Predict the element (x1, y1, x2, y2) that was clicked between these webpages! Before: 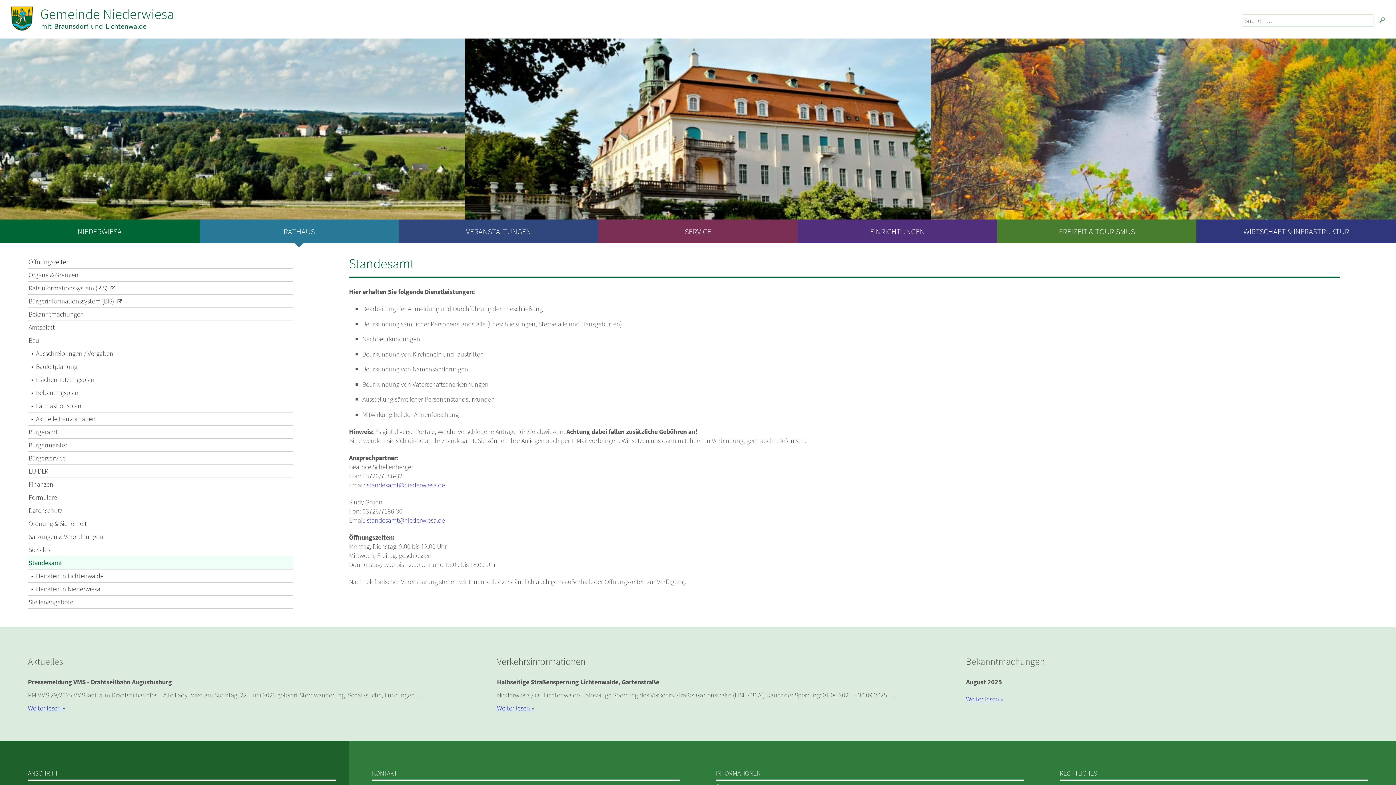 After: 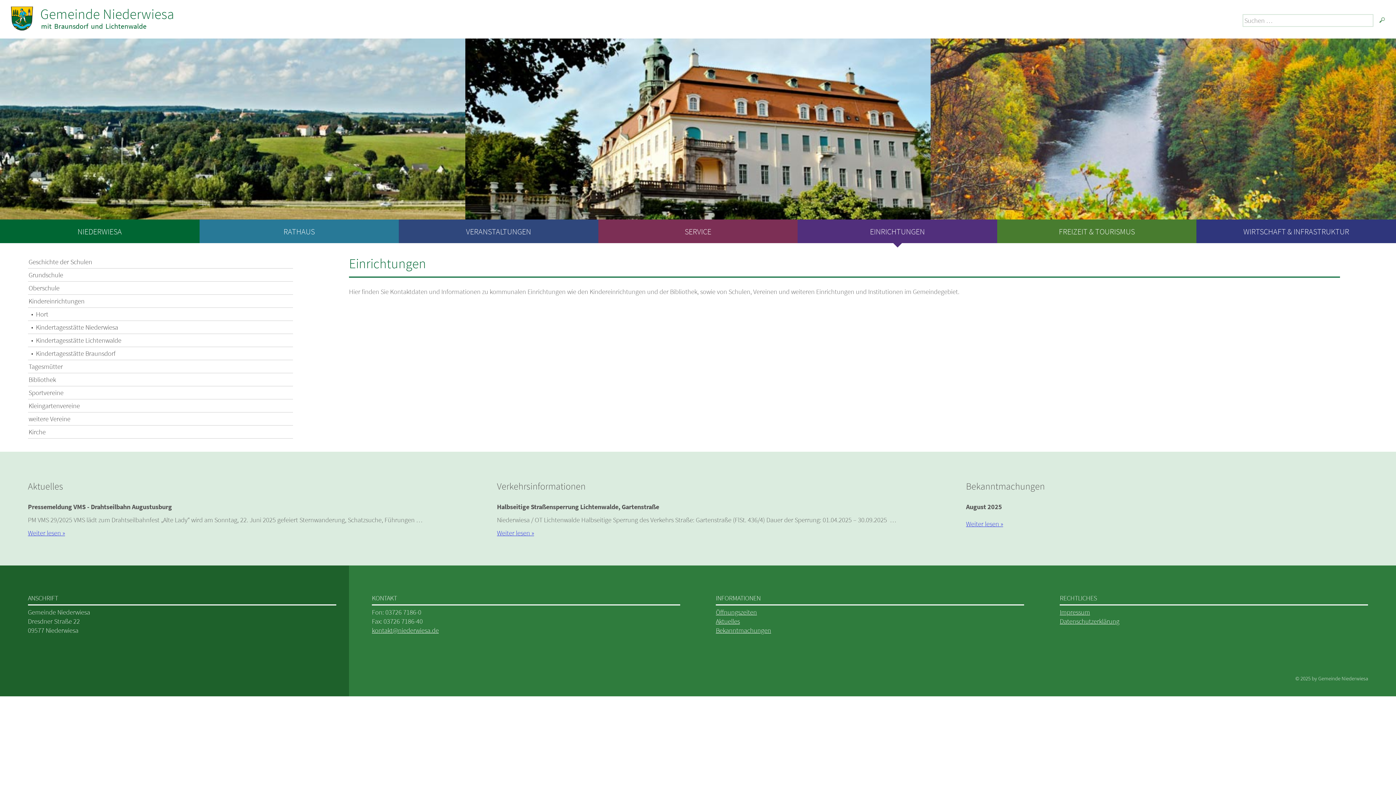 Action: label: EINRICHTUNGEN bbox: (797, 219, 997, 243)